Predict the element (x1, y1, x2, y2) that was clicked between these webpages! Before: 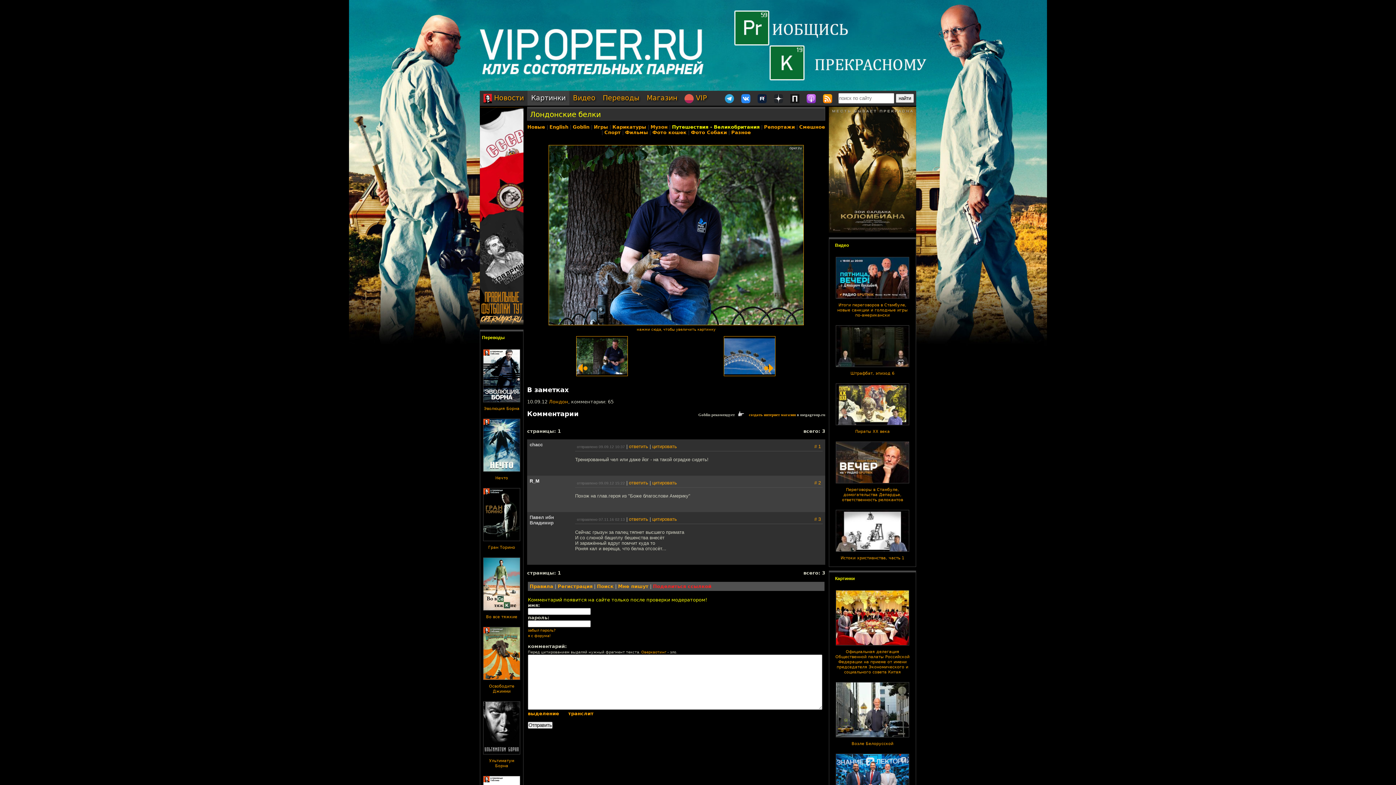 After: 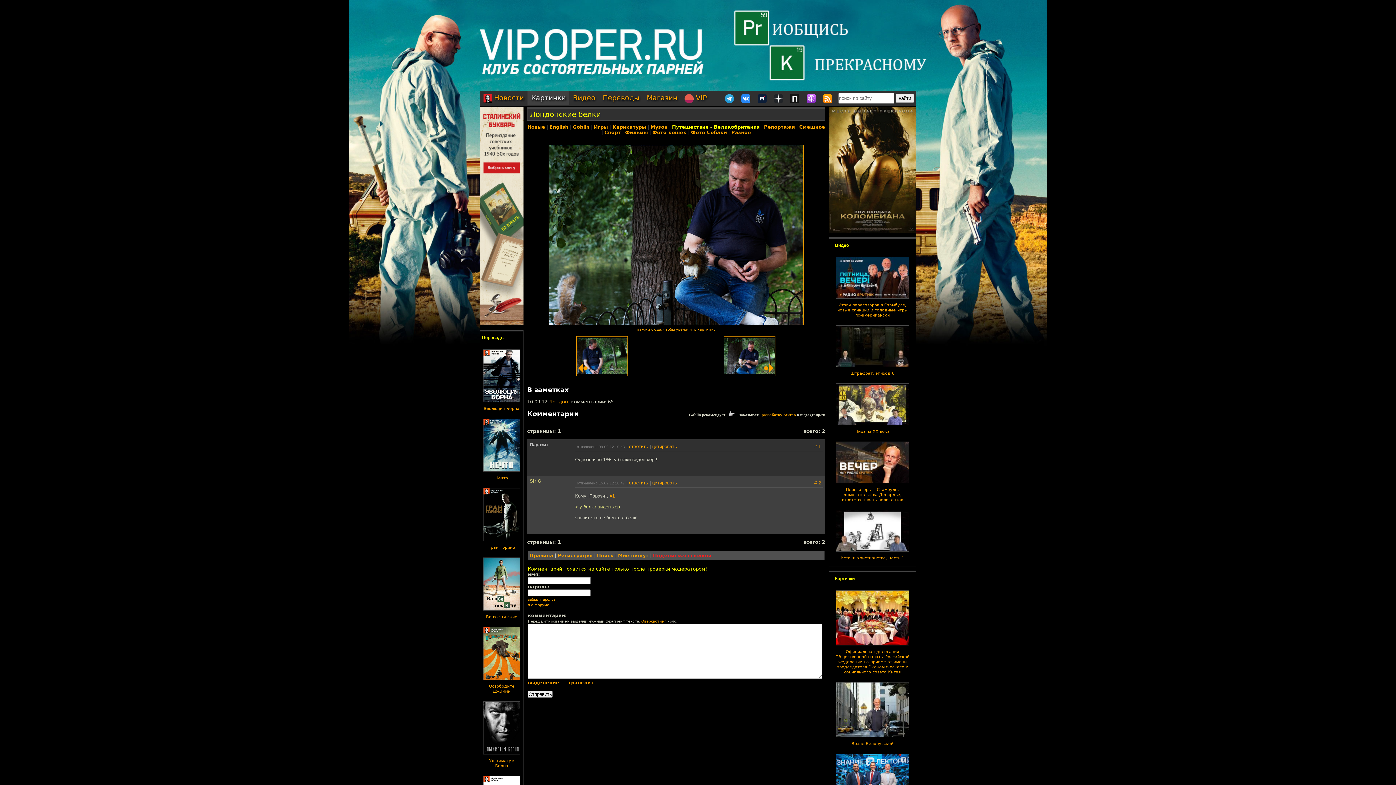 Action: bbox: (576, 370, 627, 376)